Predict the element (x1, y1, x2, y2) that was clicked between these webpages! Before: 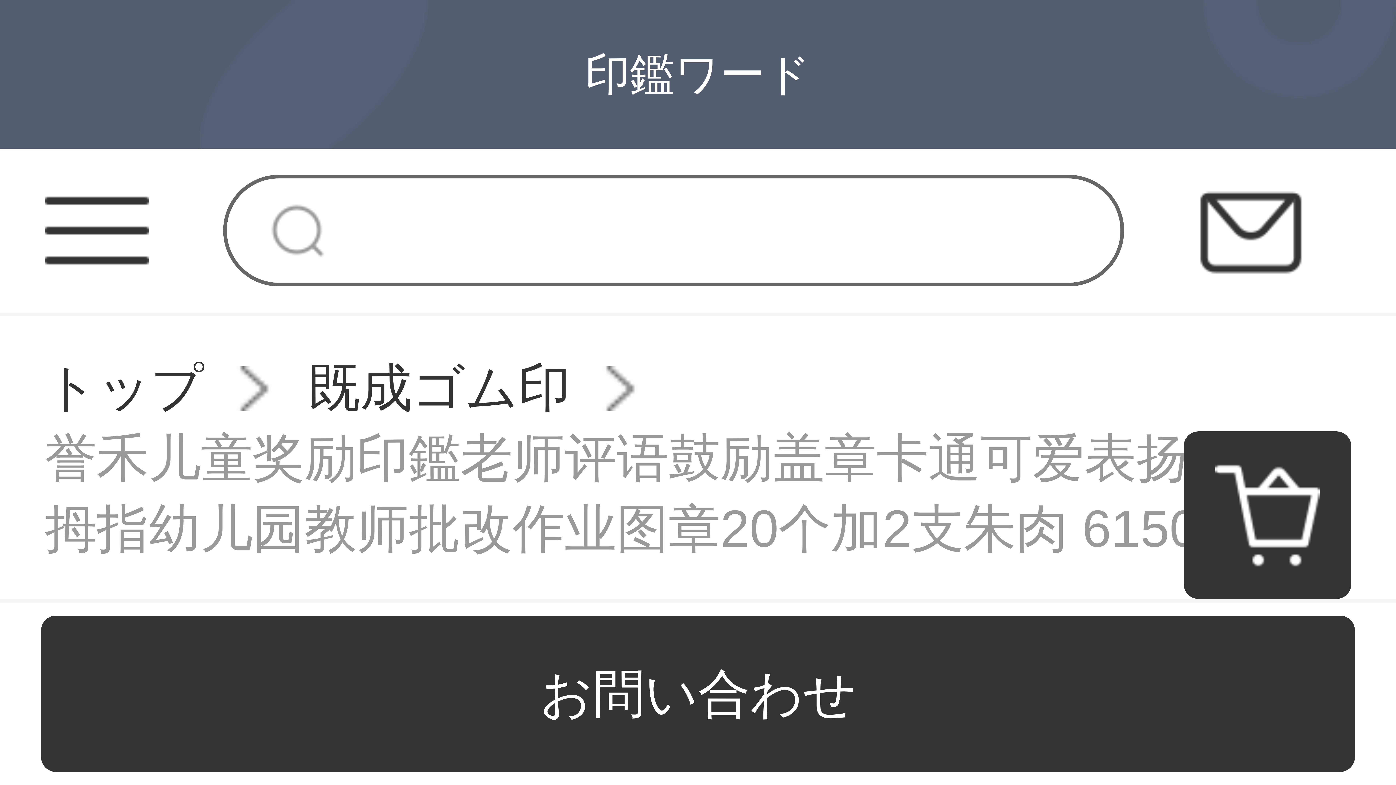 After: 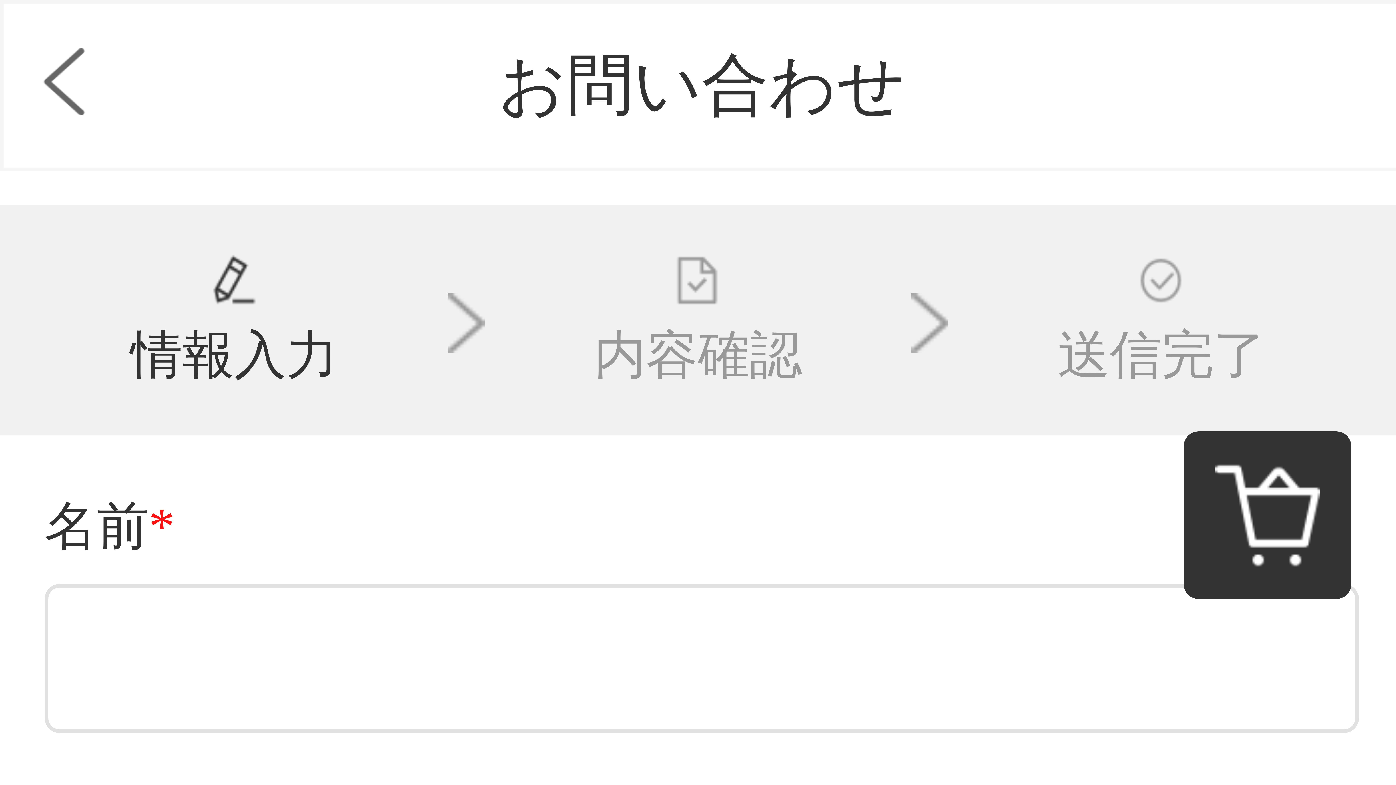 Action: bbox: (1199, 178, 1303, 282)